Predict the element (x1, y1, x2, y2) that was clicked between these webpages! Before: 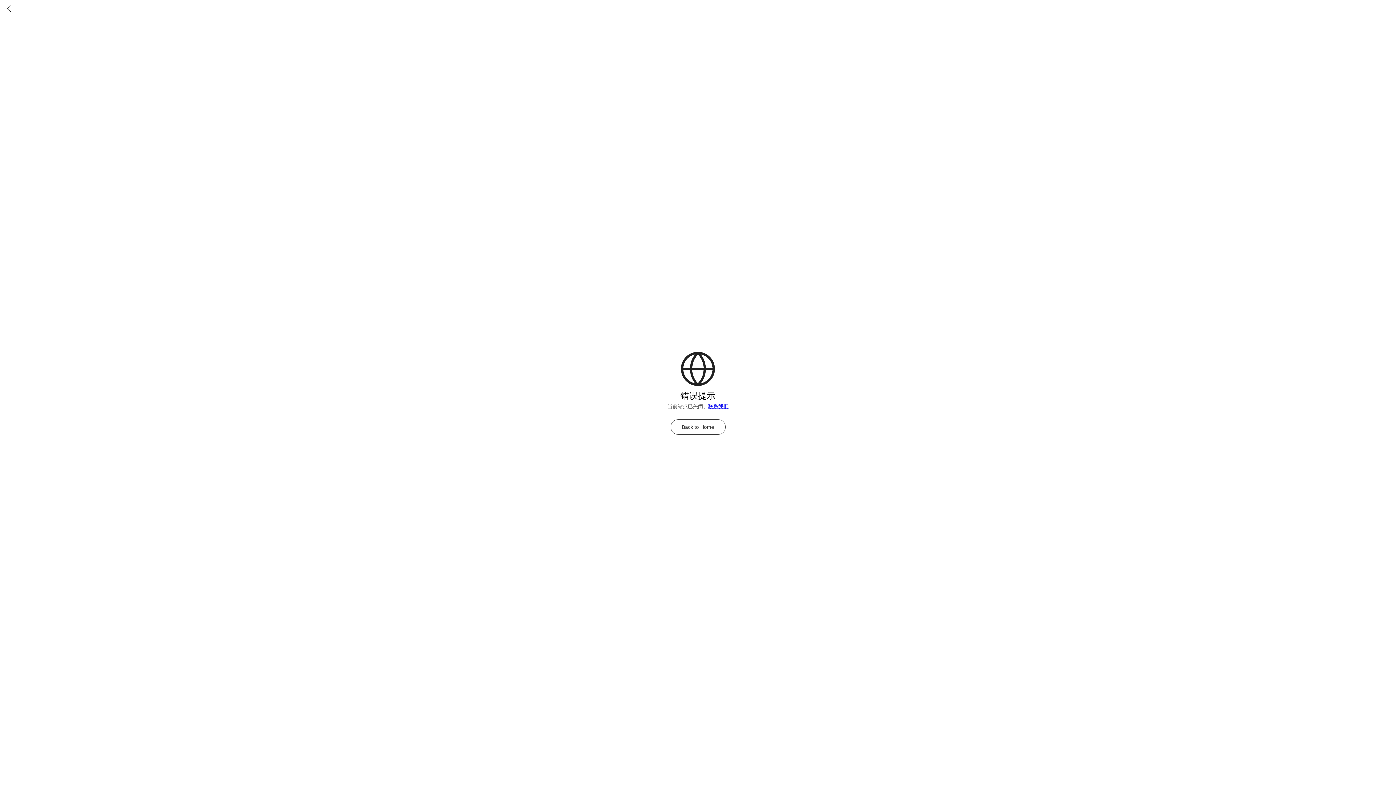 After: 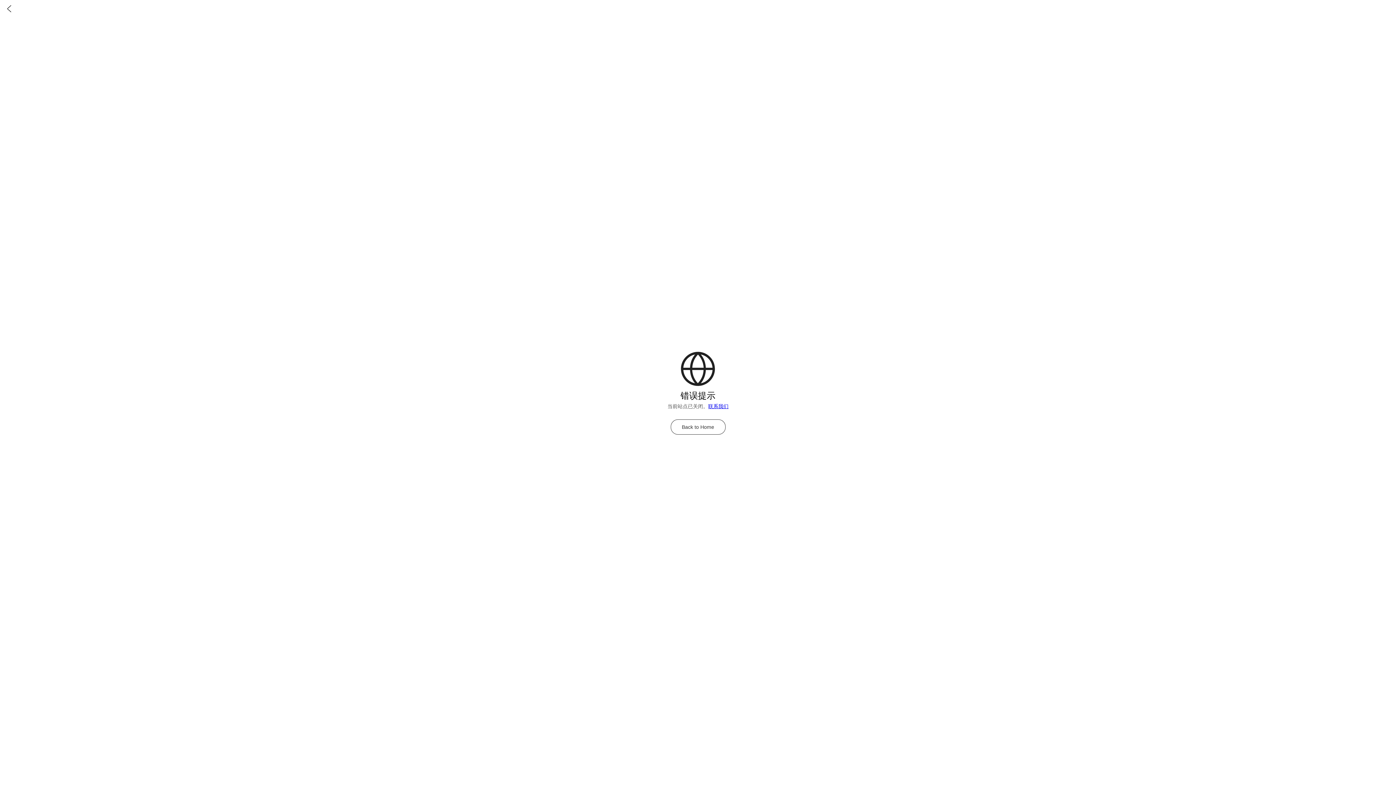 Action: label: Back to Home bbox: (670, 419, 725, 434)